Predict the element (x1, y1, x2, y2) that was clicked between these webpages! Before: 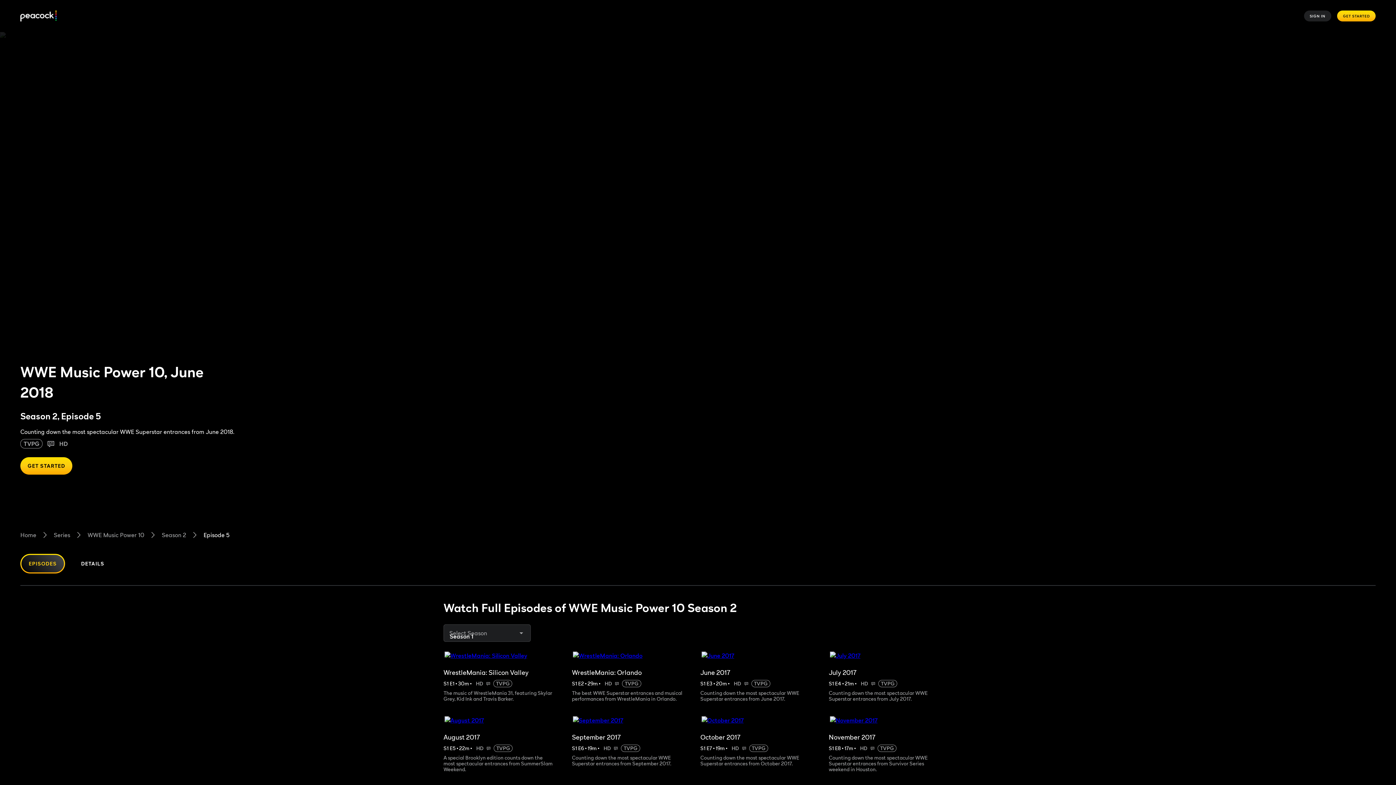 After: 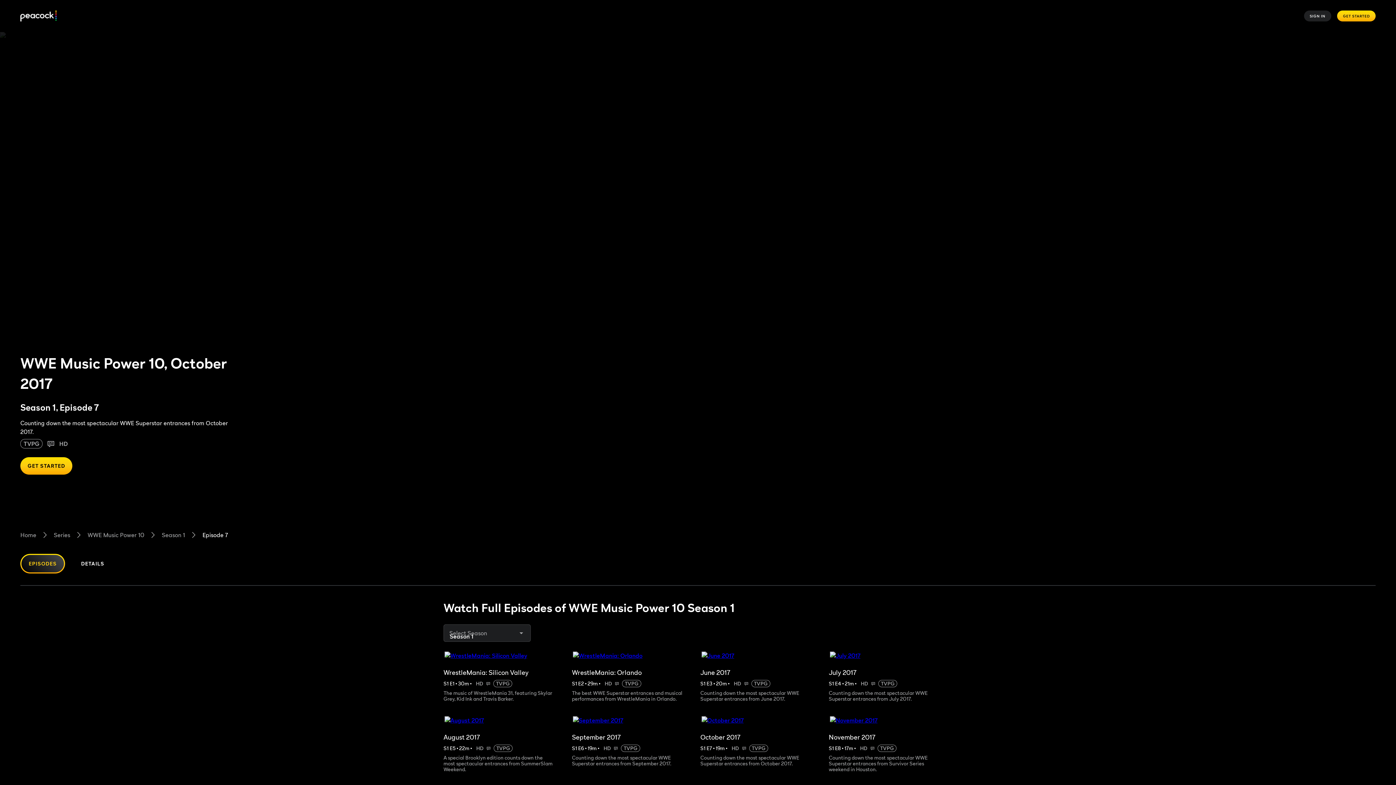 Action: bbox: (700, 715, 824, 725)